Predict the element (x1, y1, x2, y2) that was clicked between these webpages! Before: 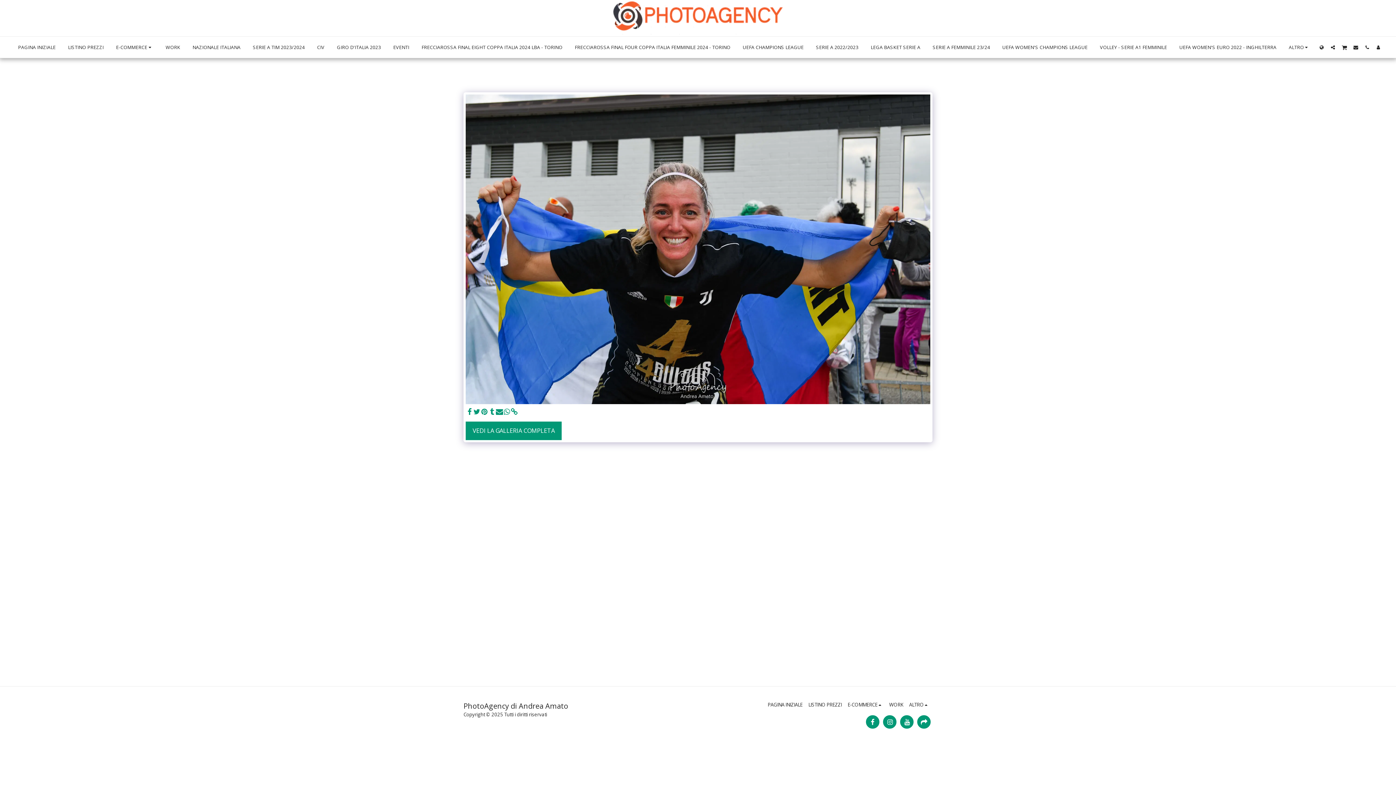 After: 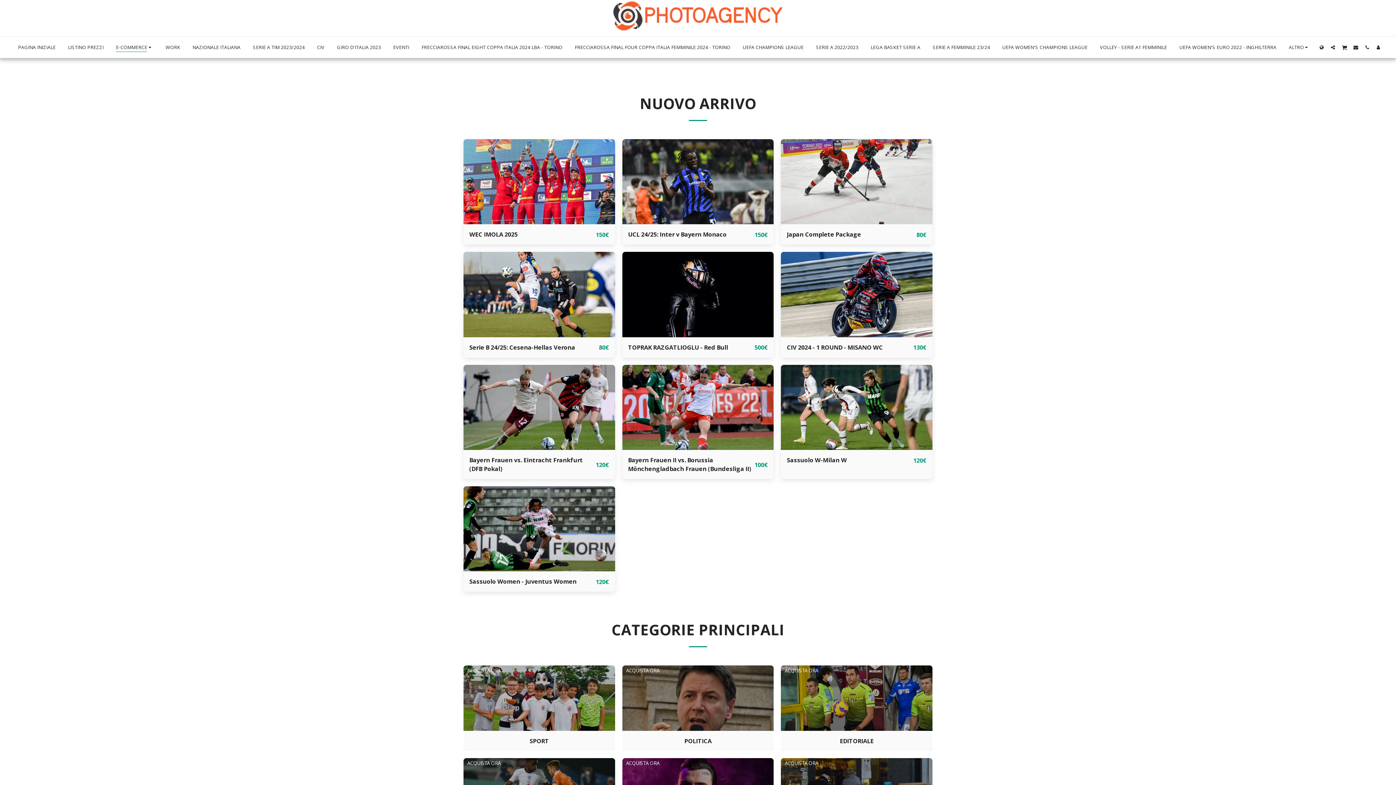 Action: label: E-COMMERCE   bbox: (110, 42, 159, 52)